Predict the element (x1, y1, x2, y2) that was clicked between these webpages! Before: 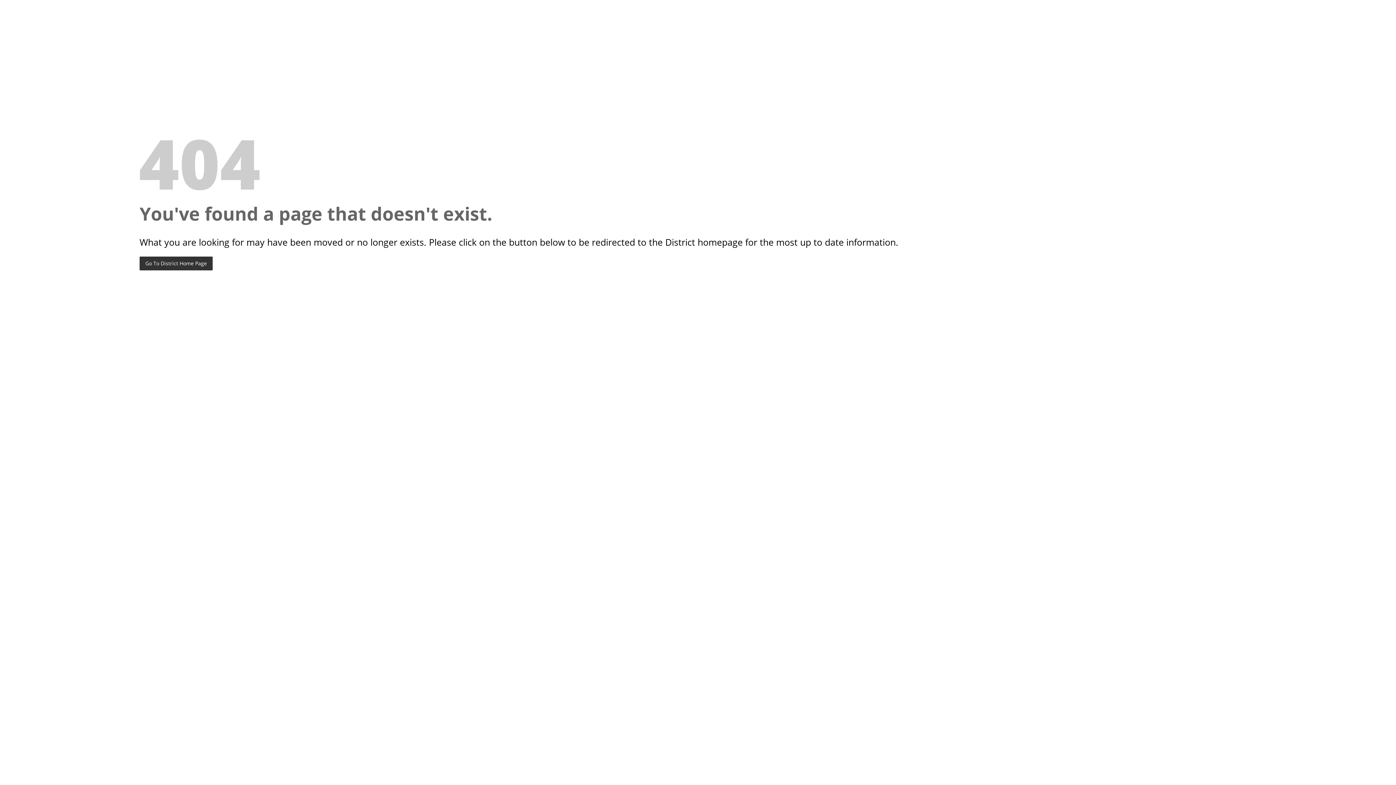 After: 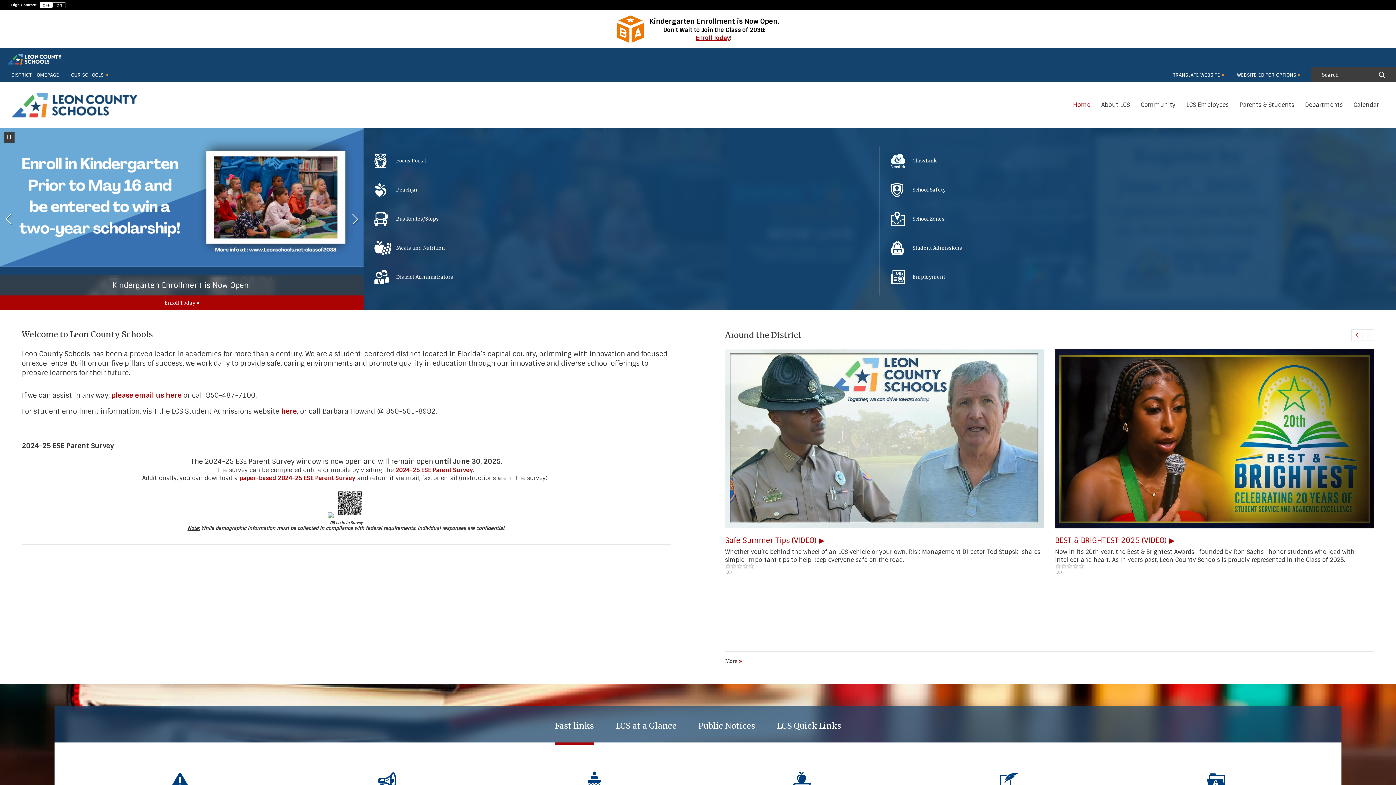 Action: label: Go To District Home Page bbox: (139, 256, 212, 270)